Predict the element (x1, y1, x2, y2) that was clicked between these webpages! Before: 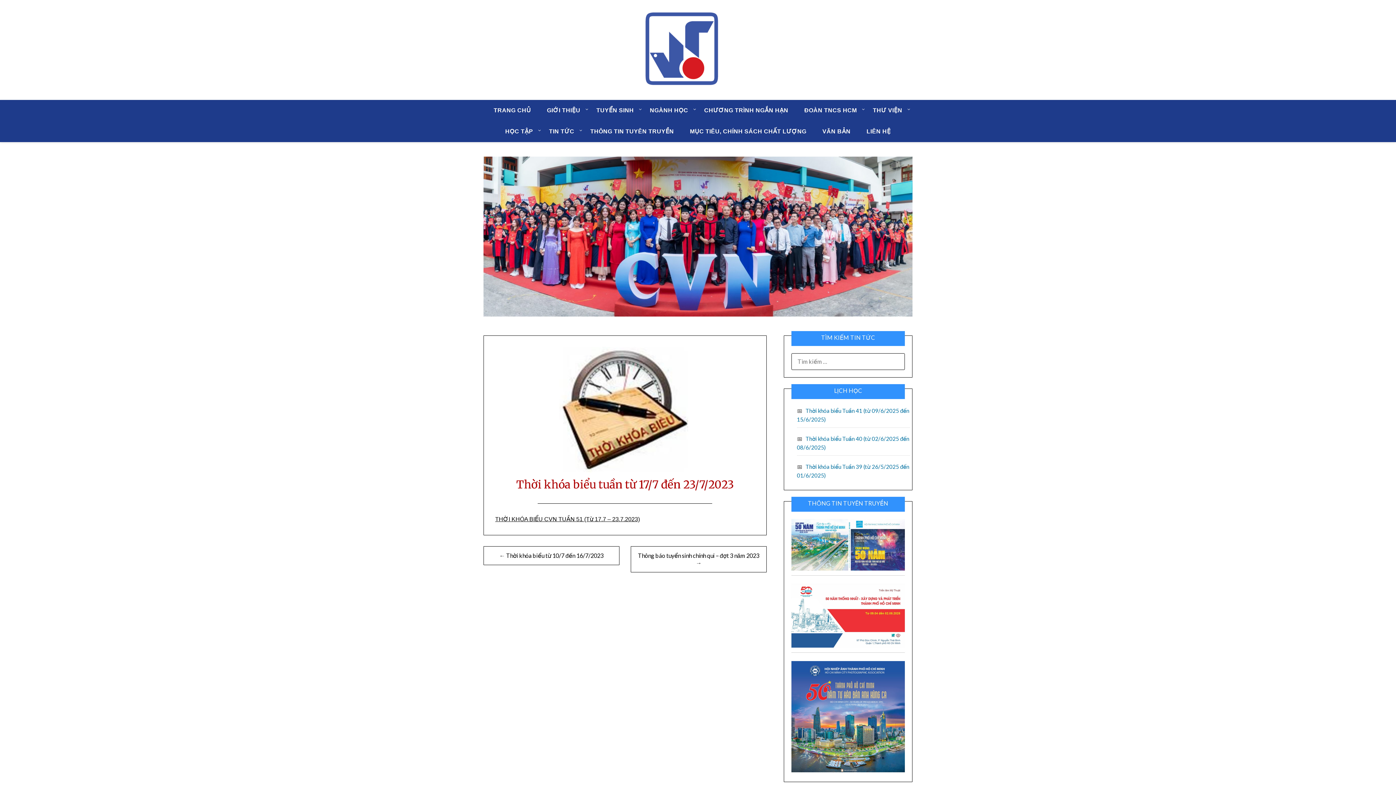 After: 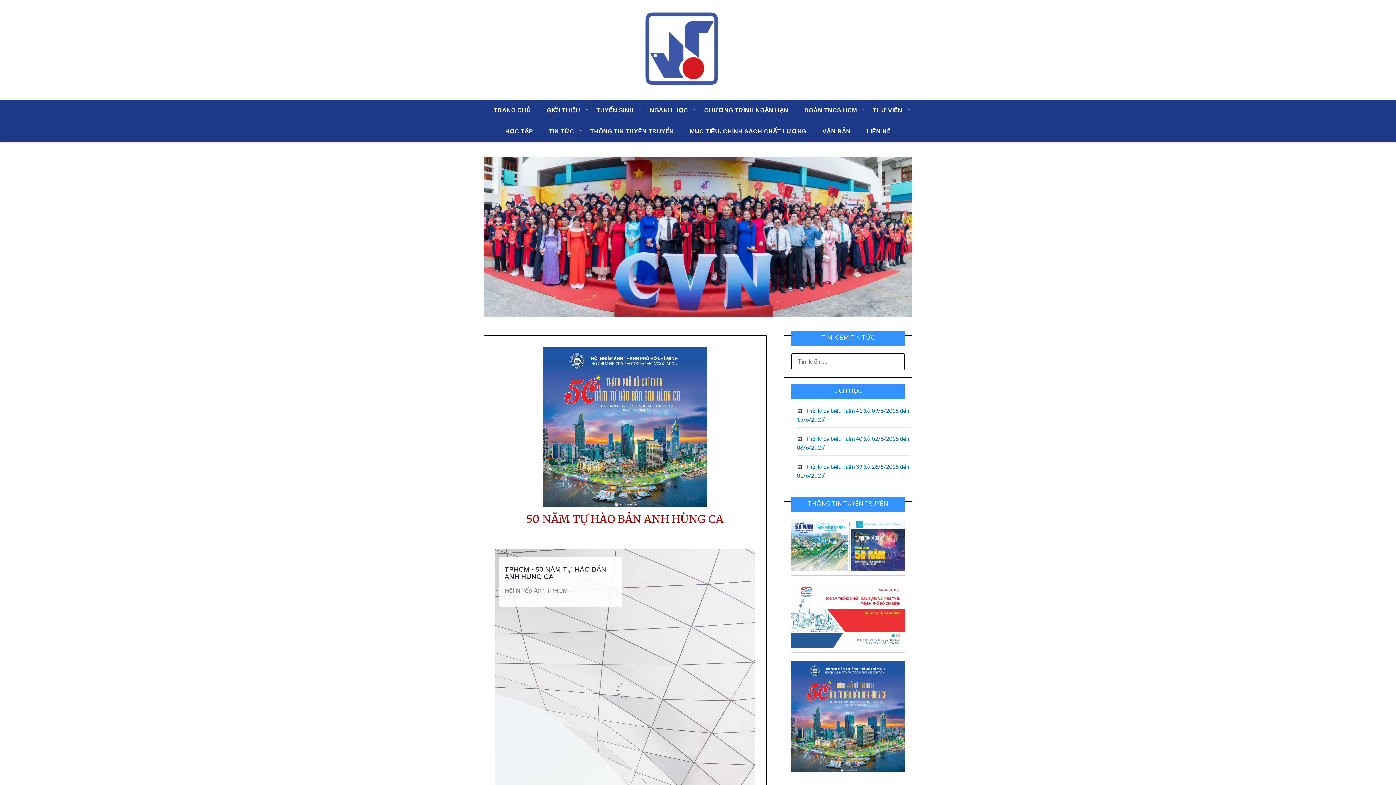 Action: bbox: (791, 767, 905, 773)